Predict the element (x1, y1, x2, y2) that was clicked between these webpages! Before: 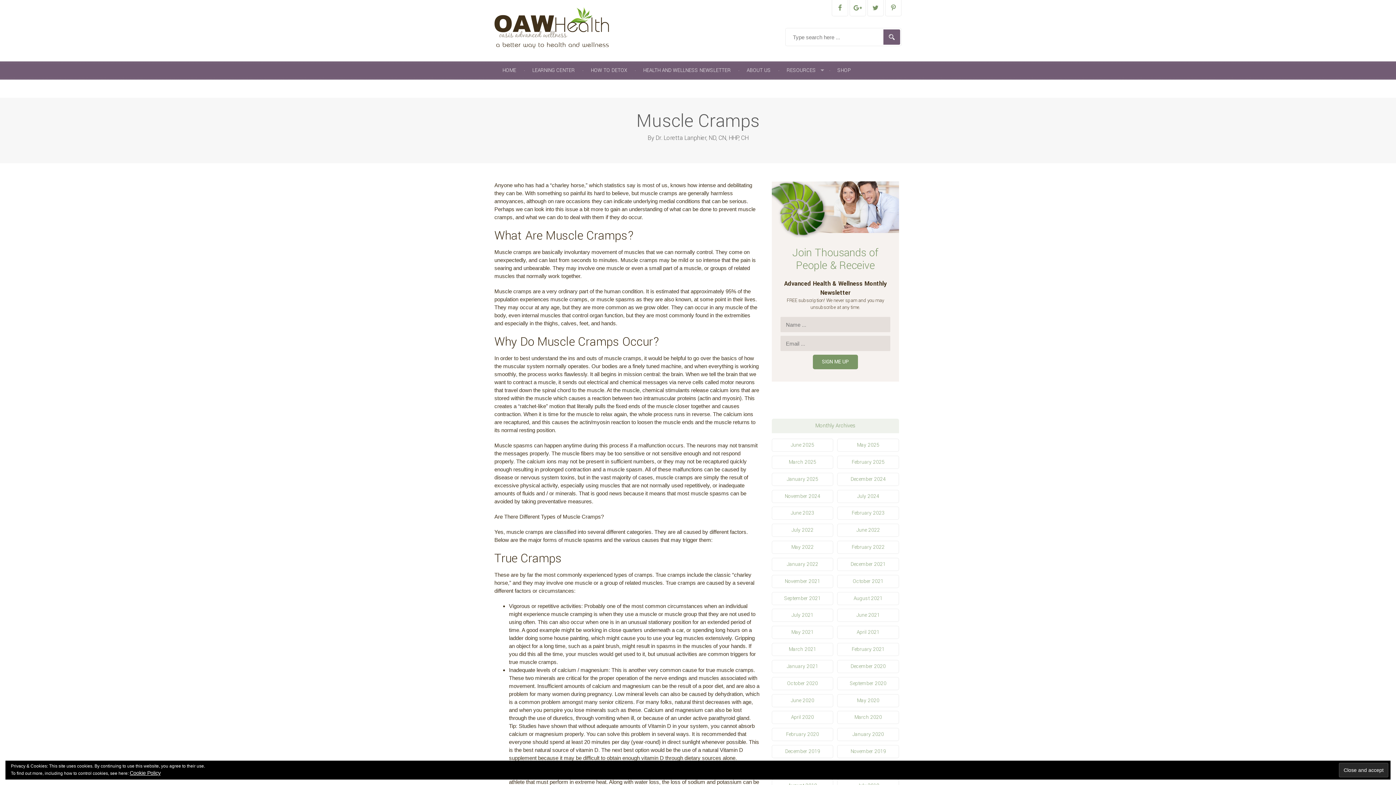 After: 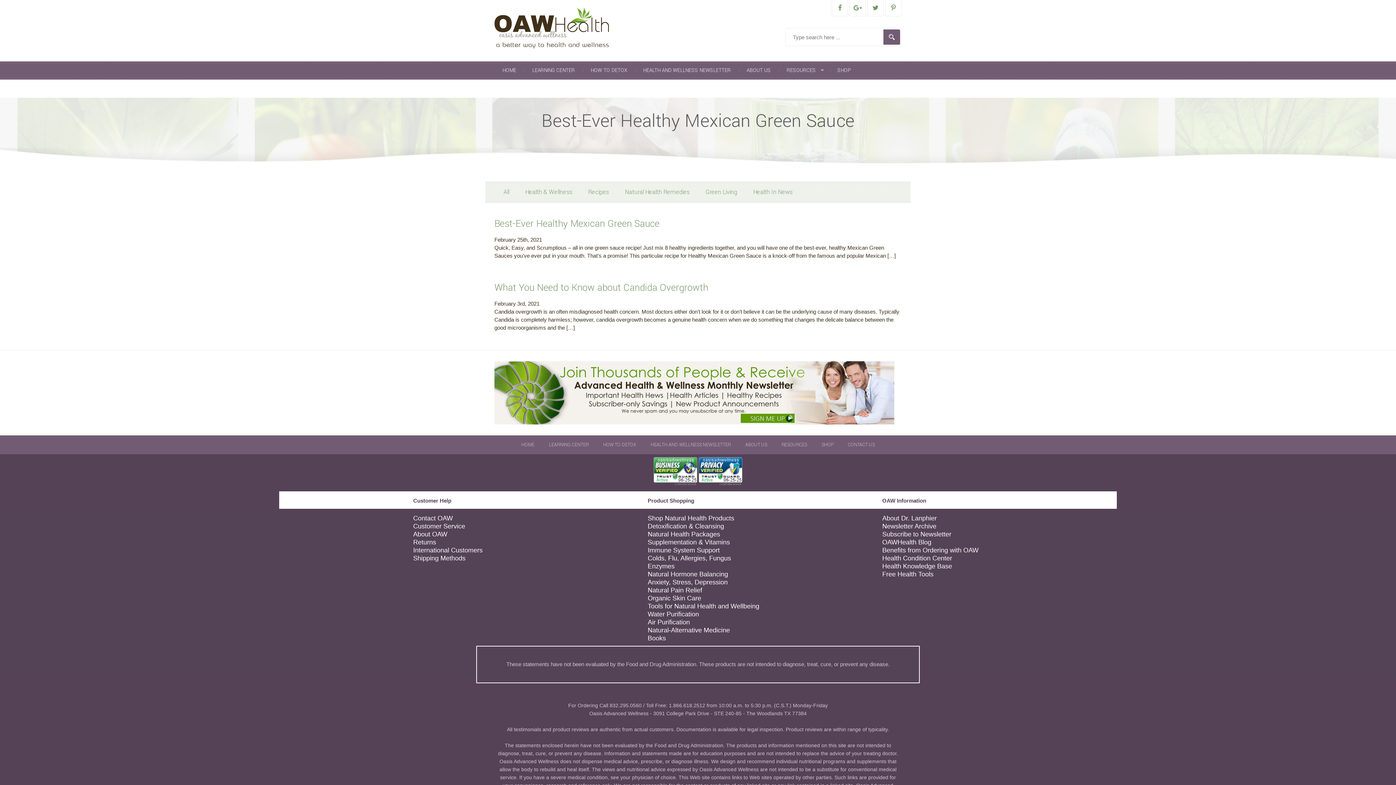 Action: bbox: (837, 643, 899, 656) label: February 2021